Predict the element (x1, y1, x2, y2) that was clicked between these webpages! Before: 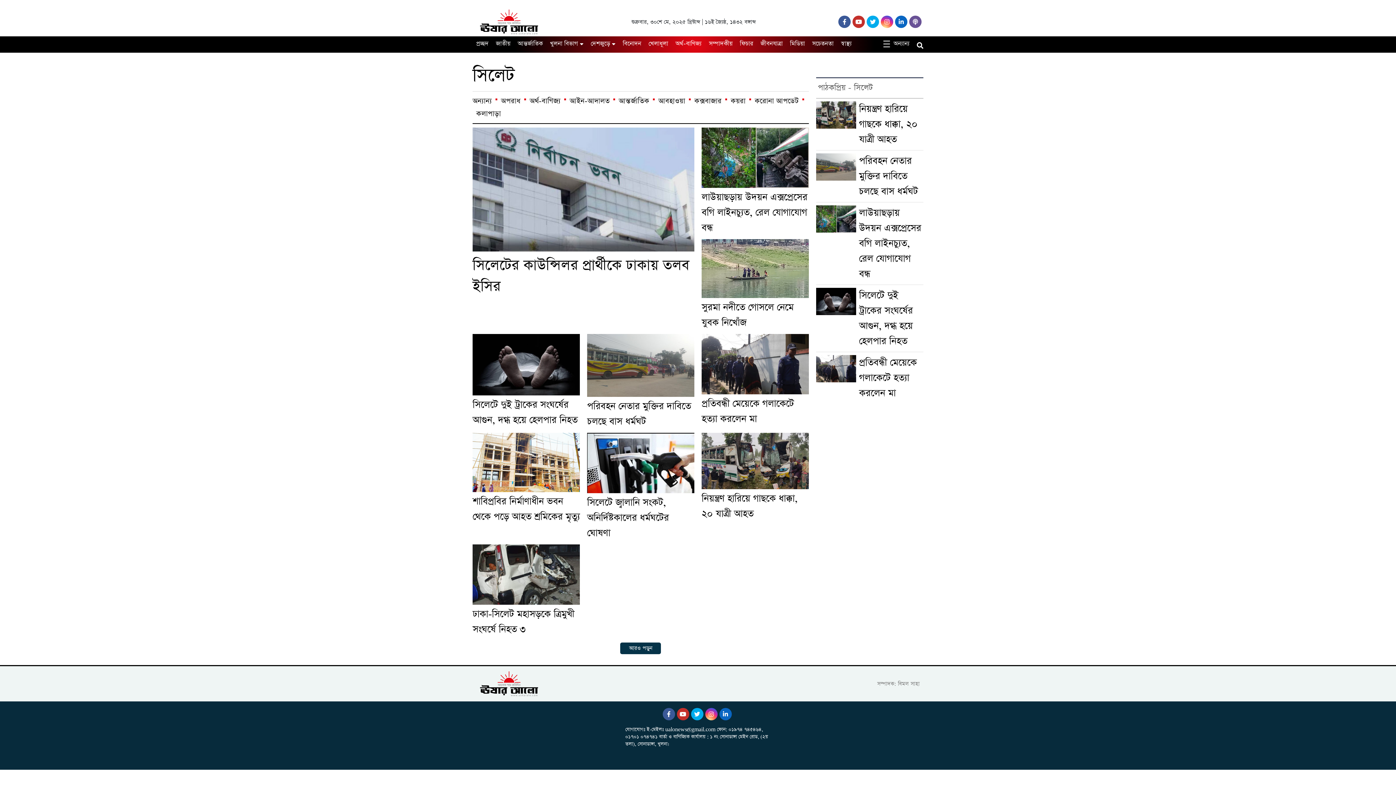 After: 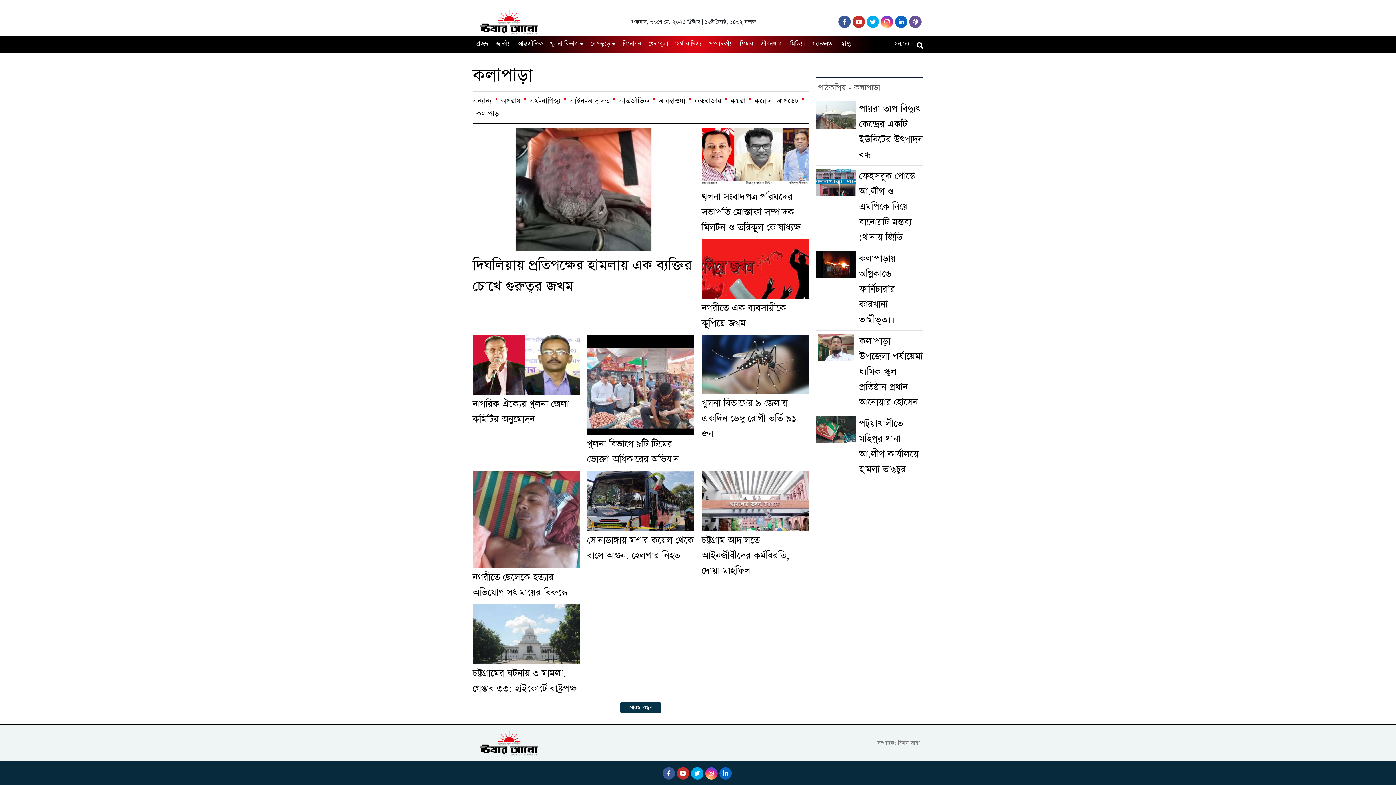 Action: bbox: (472, 109, 506, 118) label: কলাপাড়া